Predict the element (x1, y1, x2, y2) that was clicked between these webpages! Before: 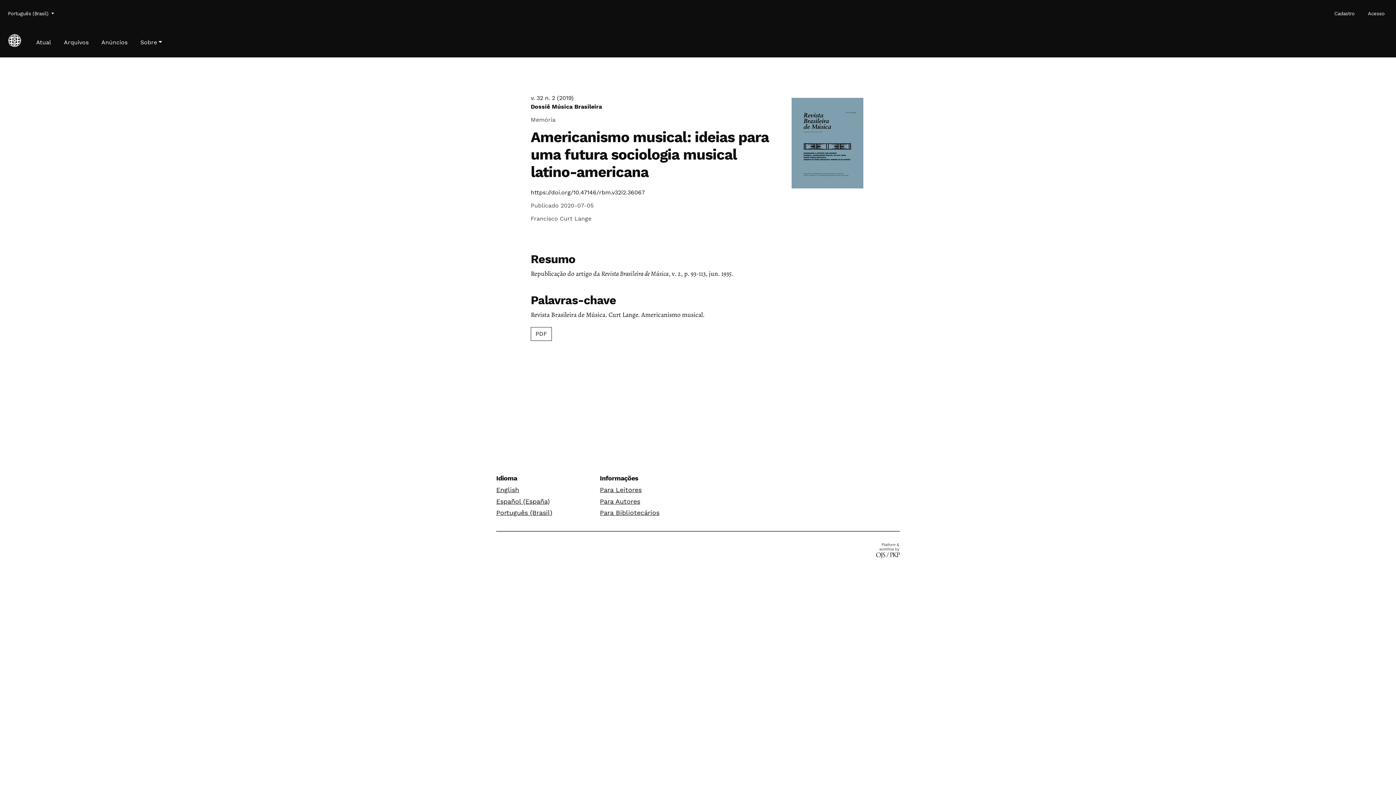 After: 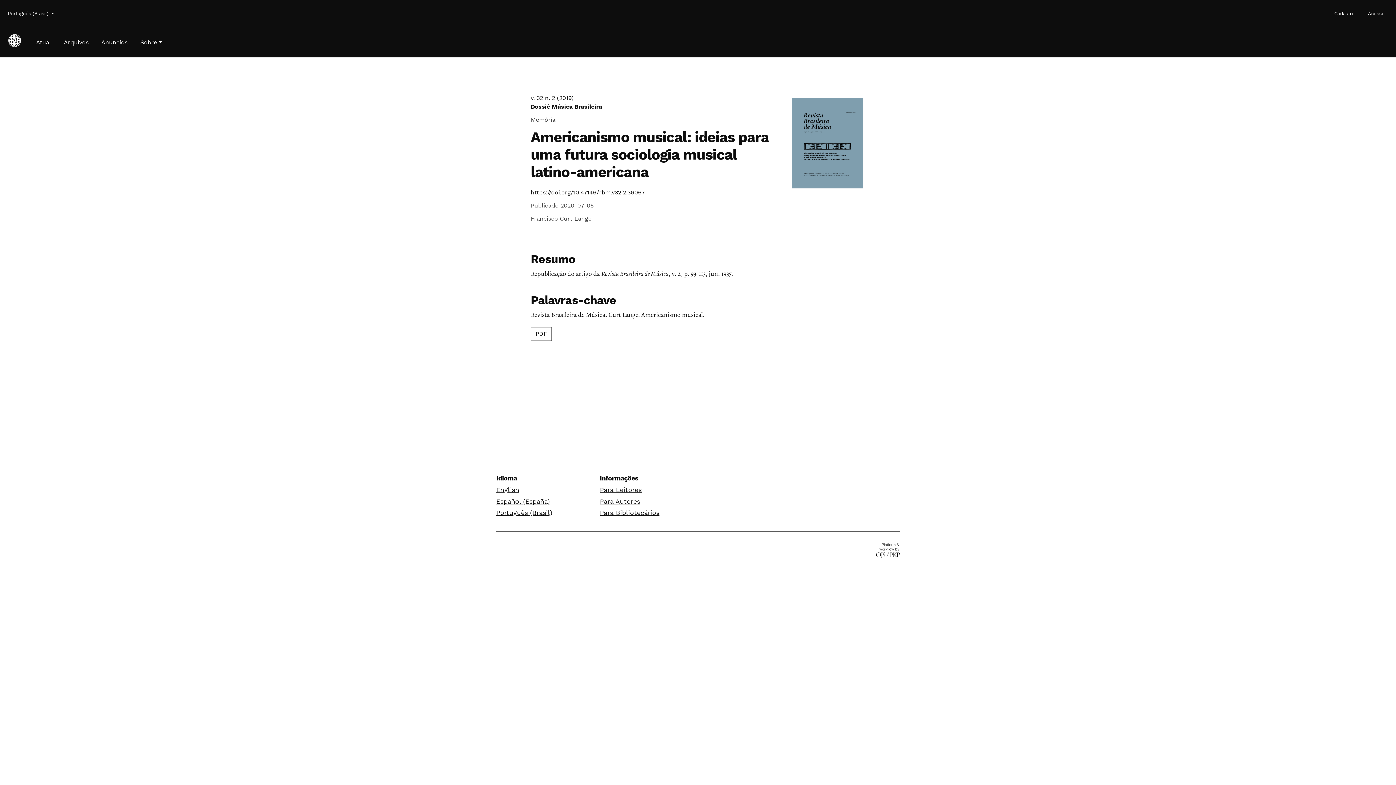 Action: bbox: (530, 189, 645, 196) label: https://doi.org/10.47146/rbm.v32i2.36067